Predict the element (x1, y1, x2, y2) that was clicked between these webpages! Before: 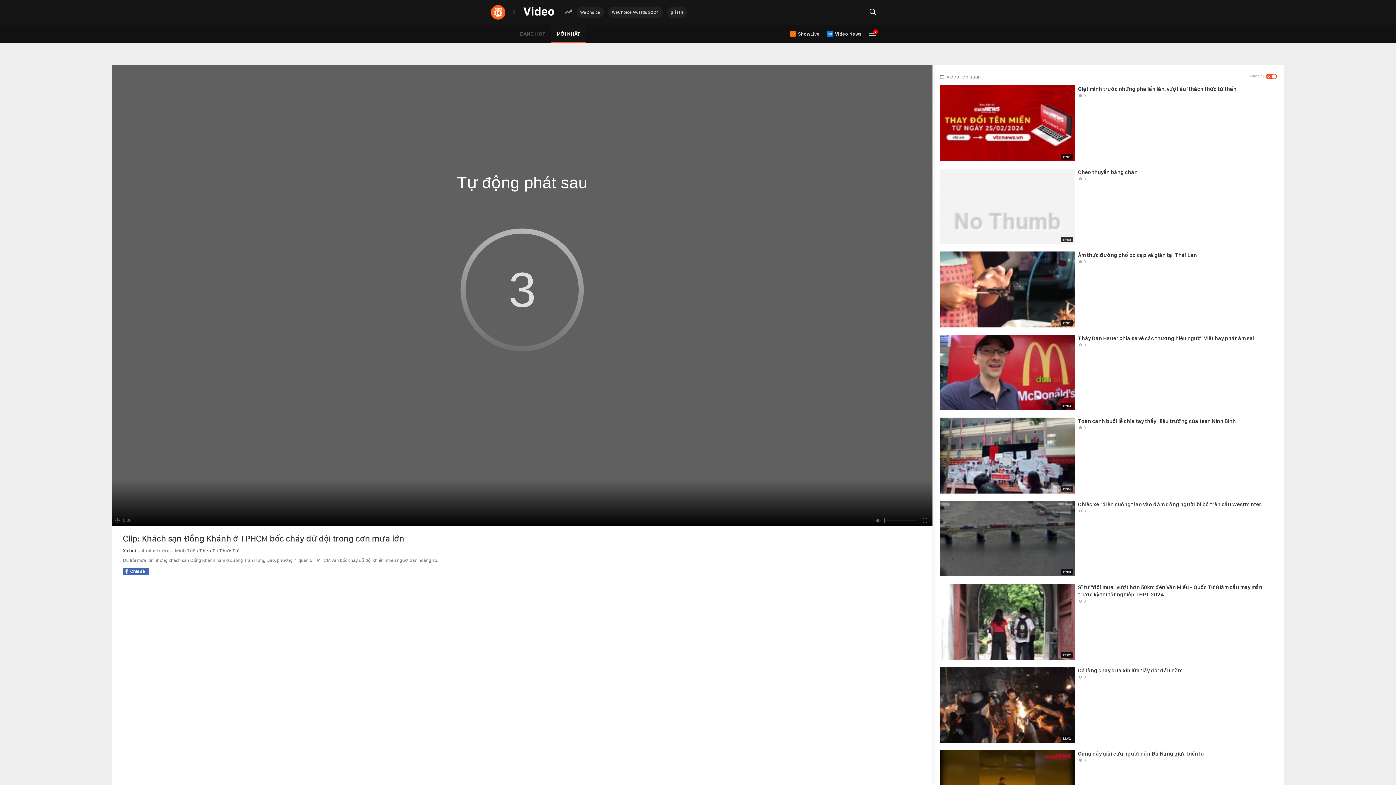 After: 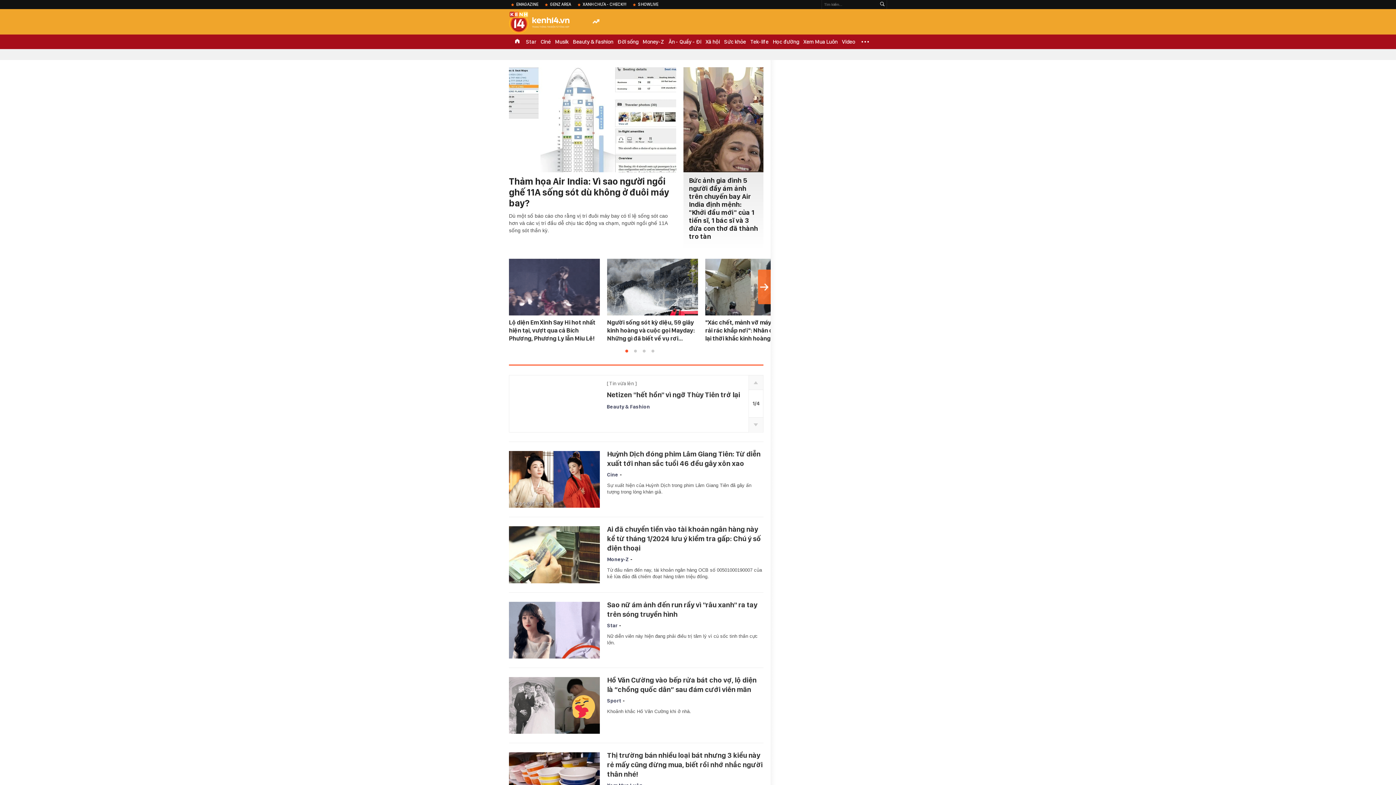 Action: bbox: (490, 5, 505, 19)